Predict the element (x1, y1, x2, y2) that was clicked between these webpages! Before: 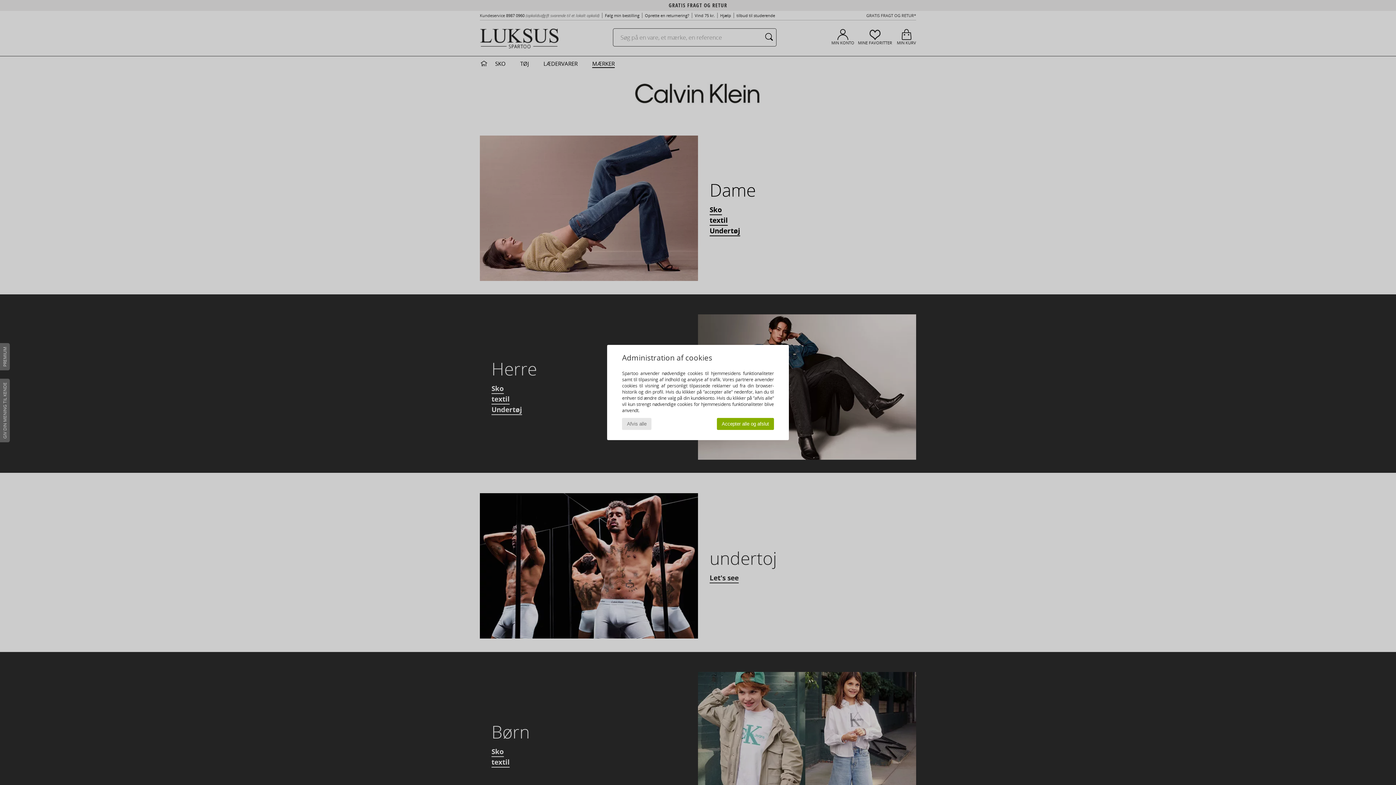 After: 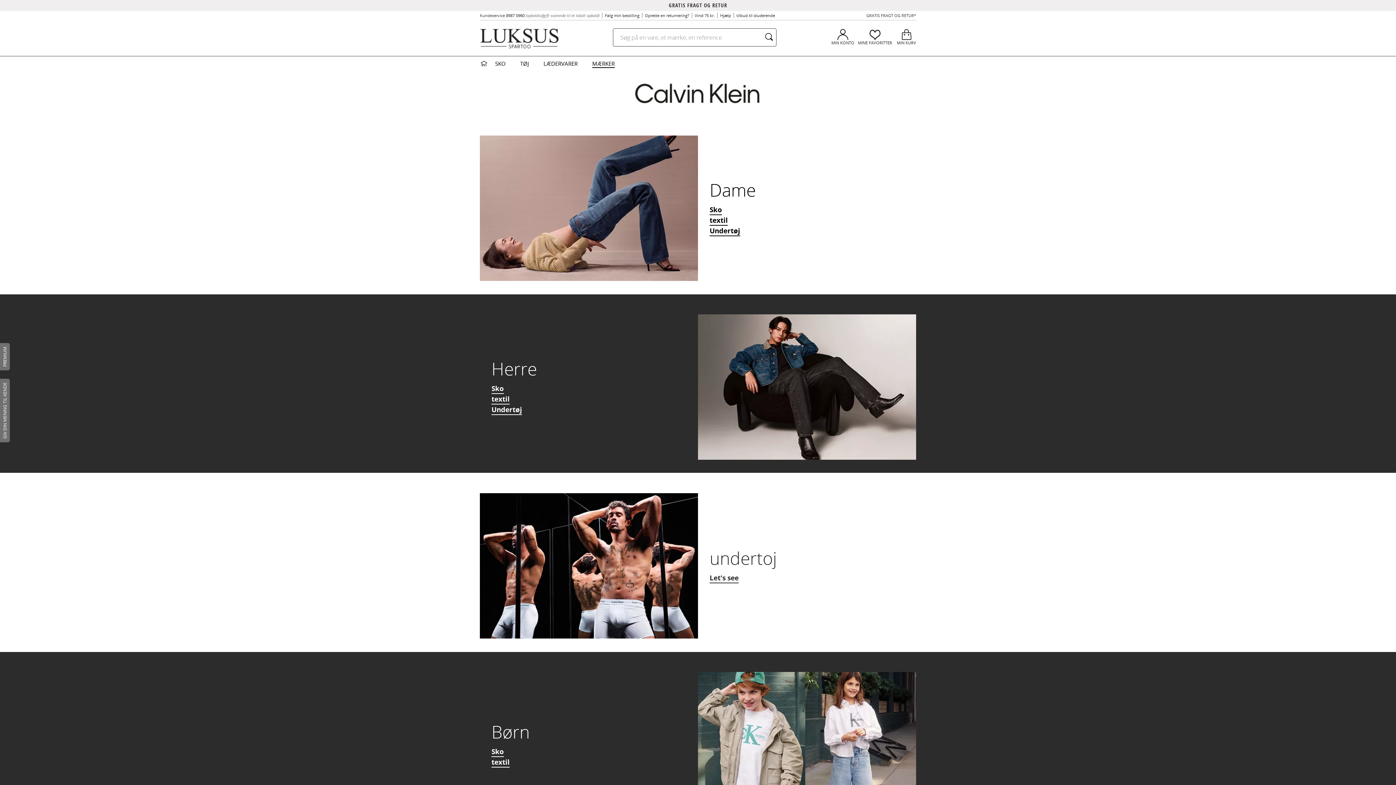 Action: bbox: (717, 418, 774, 430) label: Accepter alle og afslut